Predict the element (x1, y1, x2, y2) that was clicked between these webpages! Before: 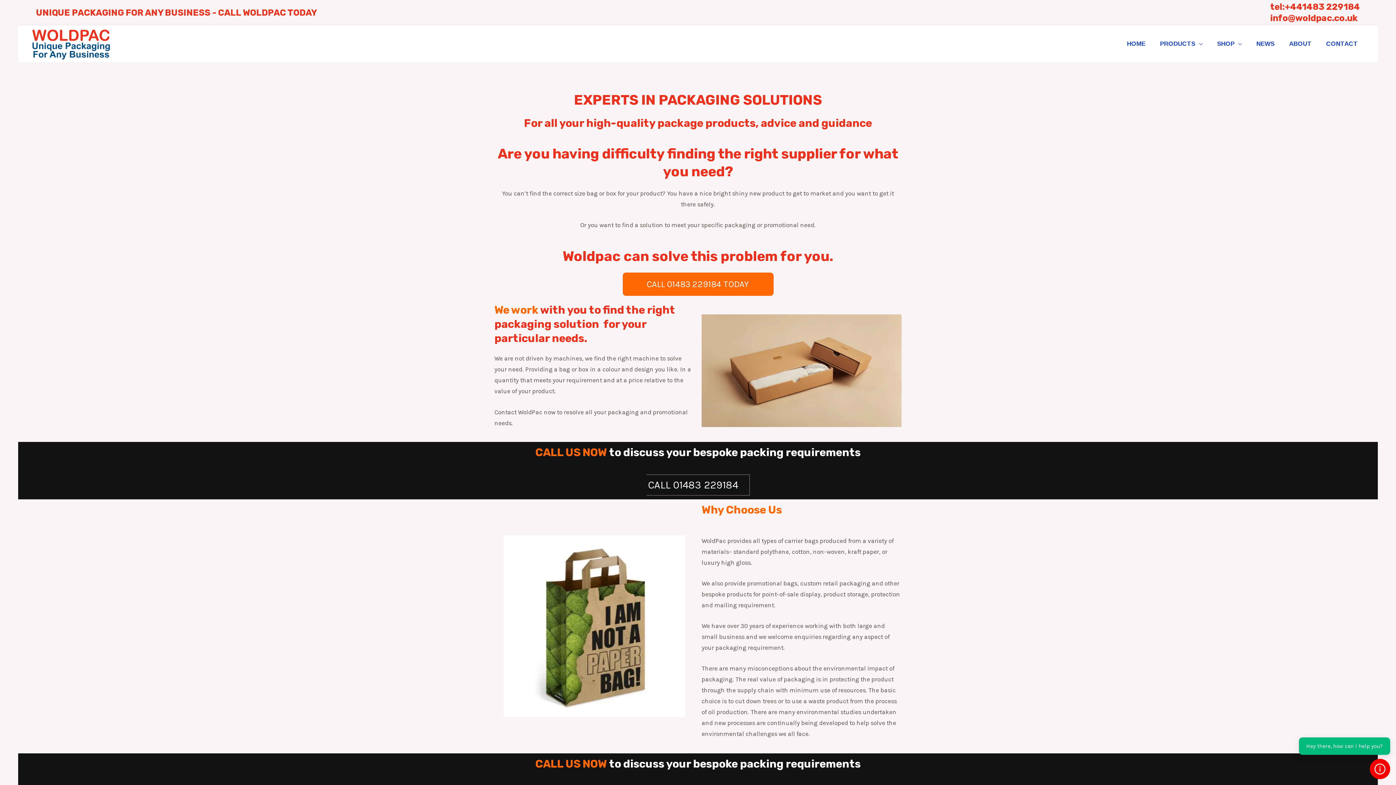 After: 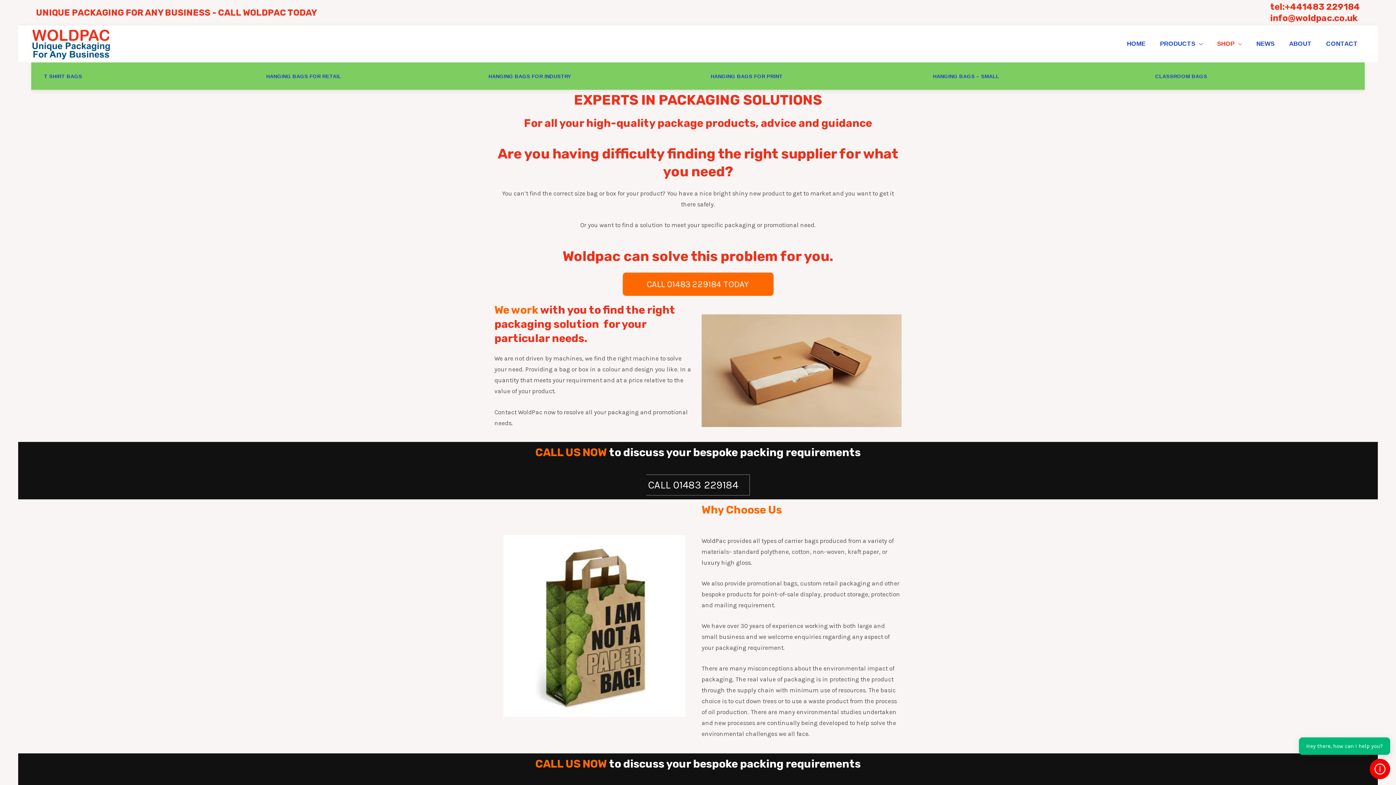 Action: bbox: (1210, 25, 1249, 62) label: SHOP